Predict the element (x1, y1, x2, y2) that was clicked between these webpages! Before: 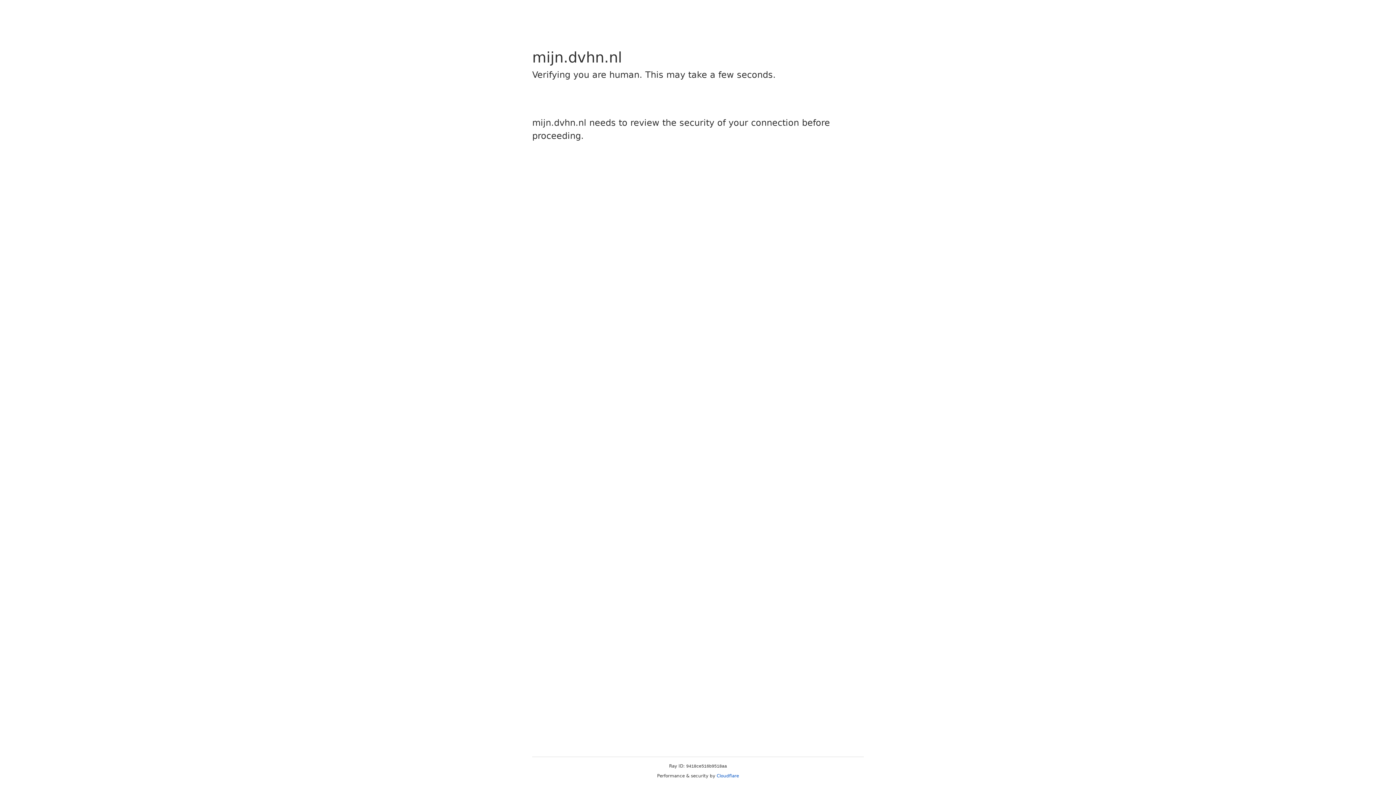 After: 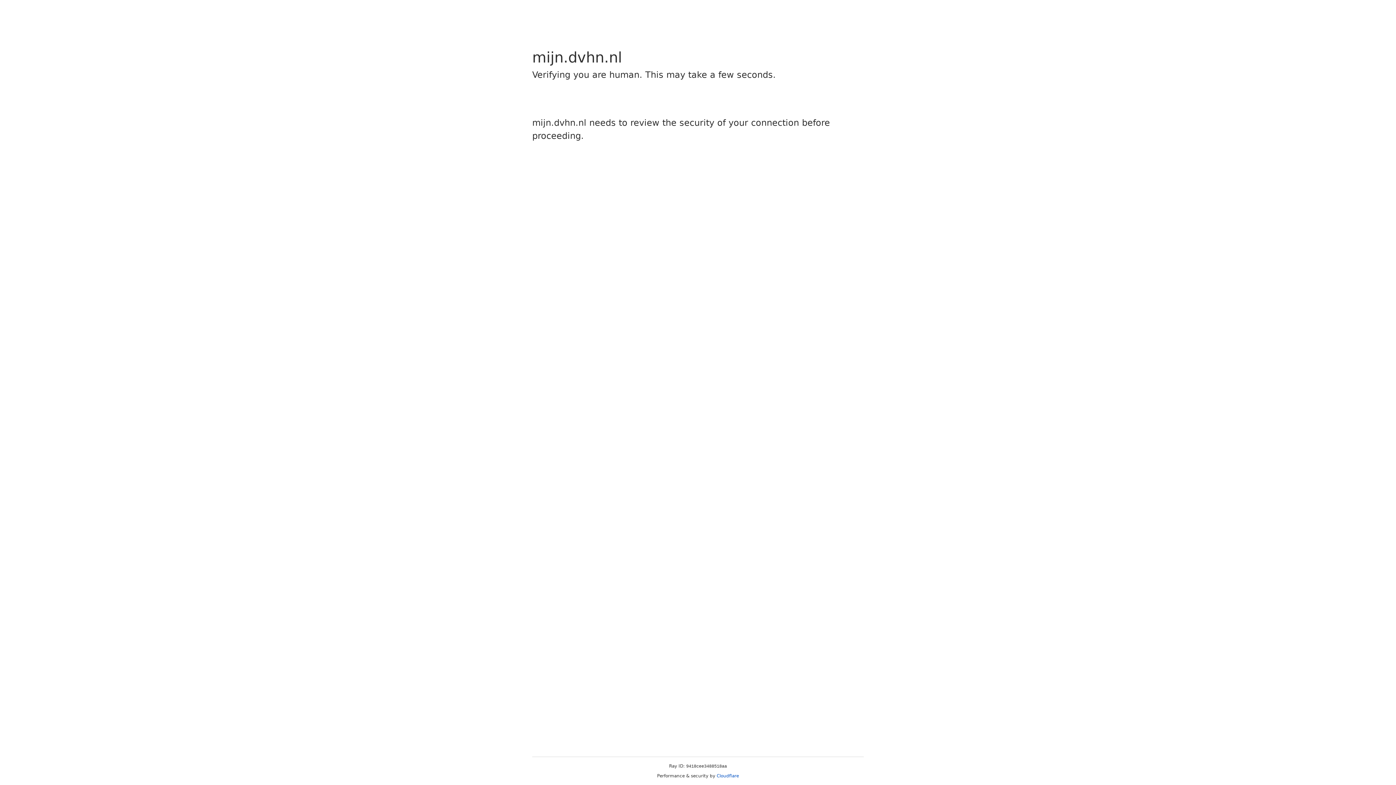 Action: bbox: (716, 773, 739, 778) label: Cloudflare